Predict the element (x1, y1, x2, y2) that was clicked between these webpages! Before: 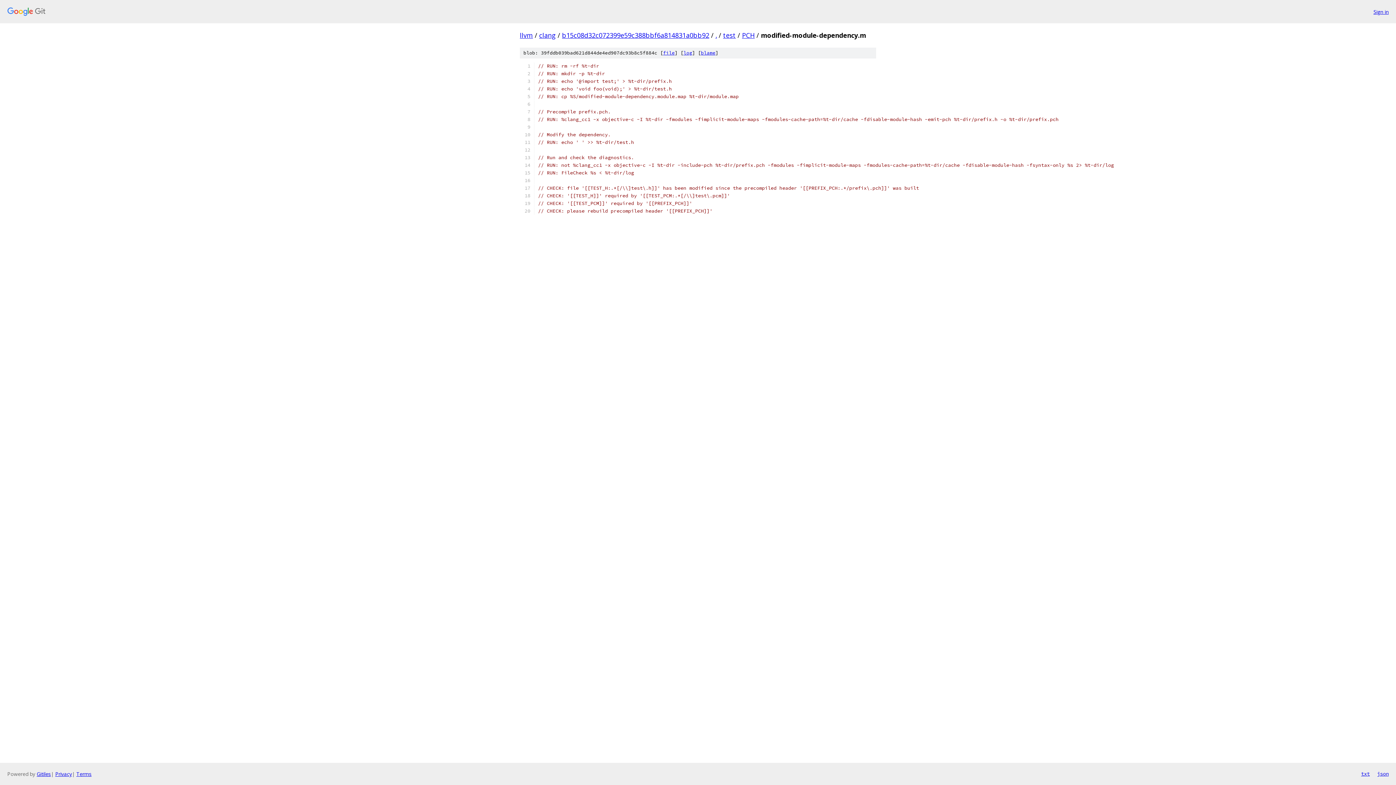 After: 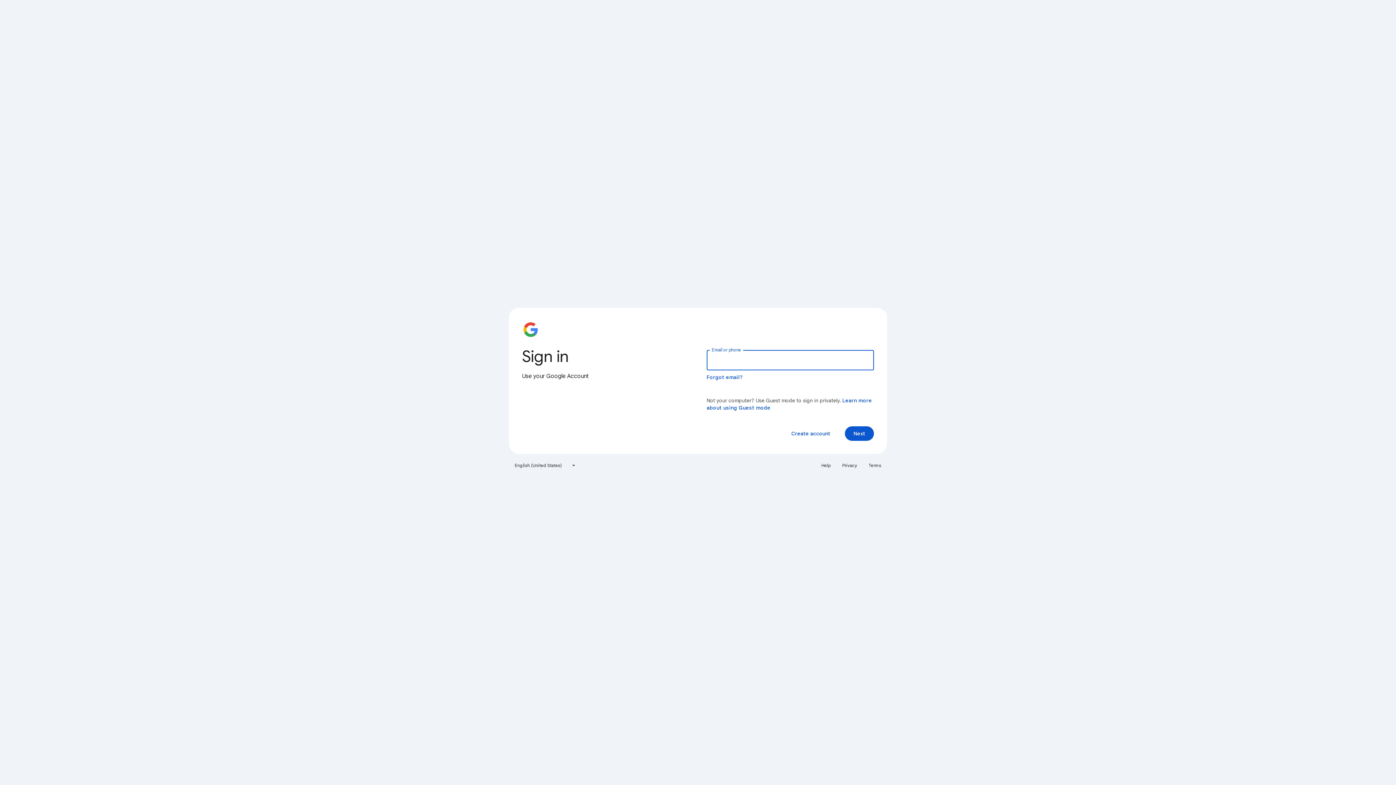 Action: label: Sign in bbox: (1373, 7, 1389, 15)